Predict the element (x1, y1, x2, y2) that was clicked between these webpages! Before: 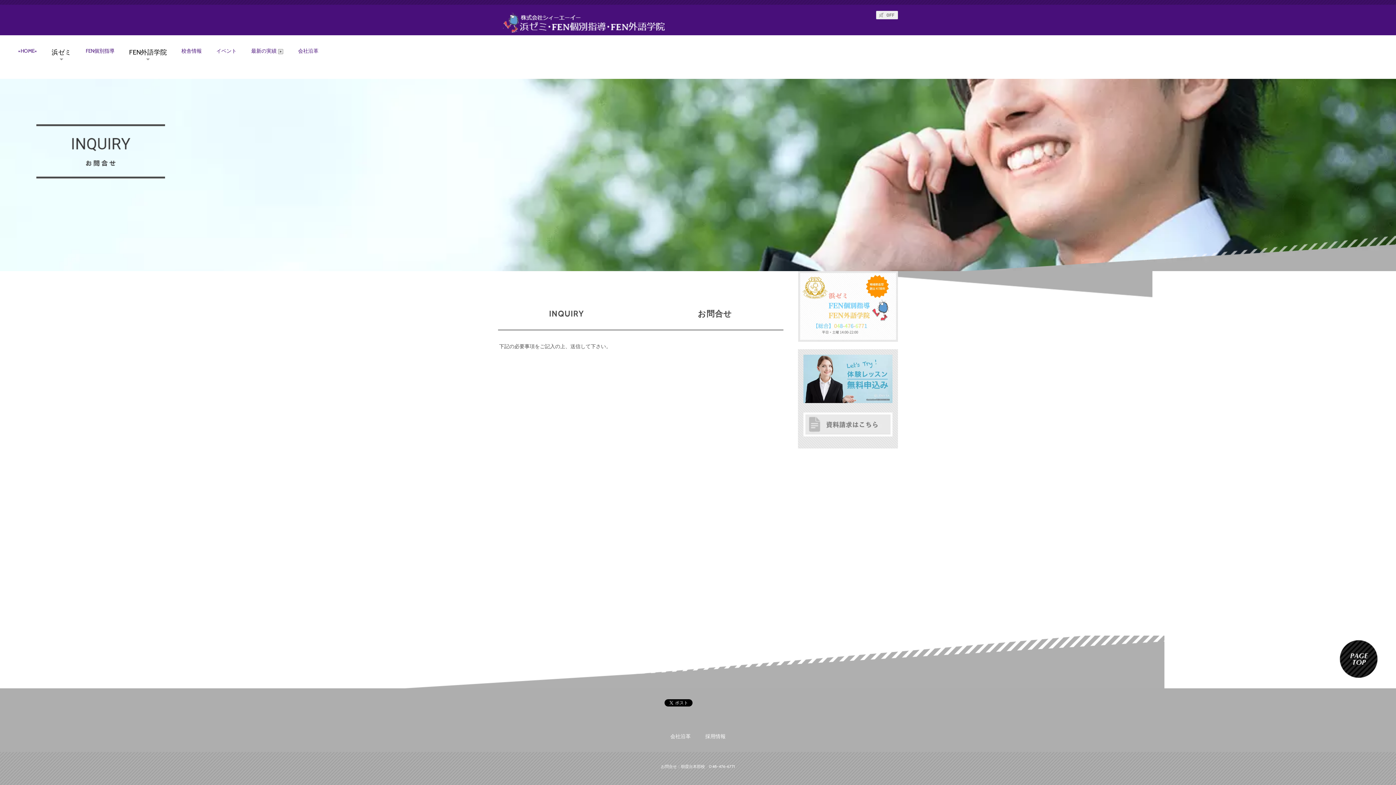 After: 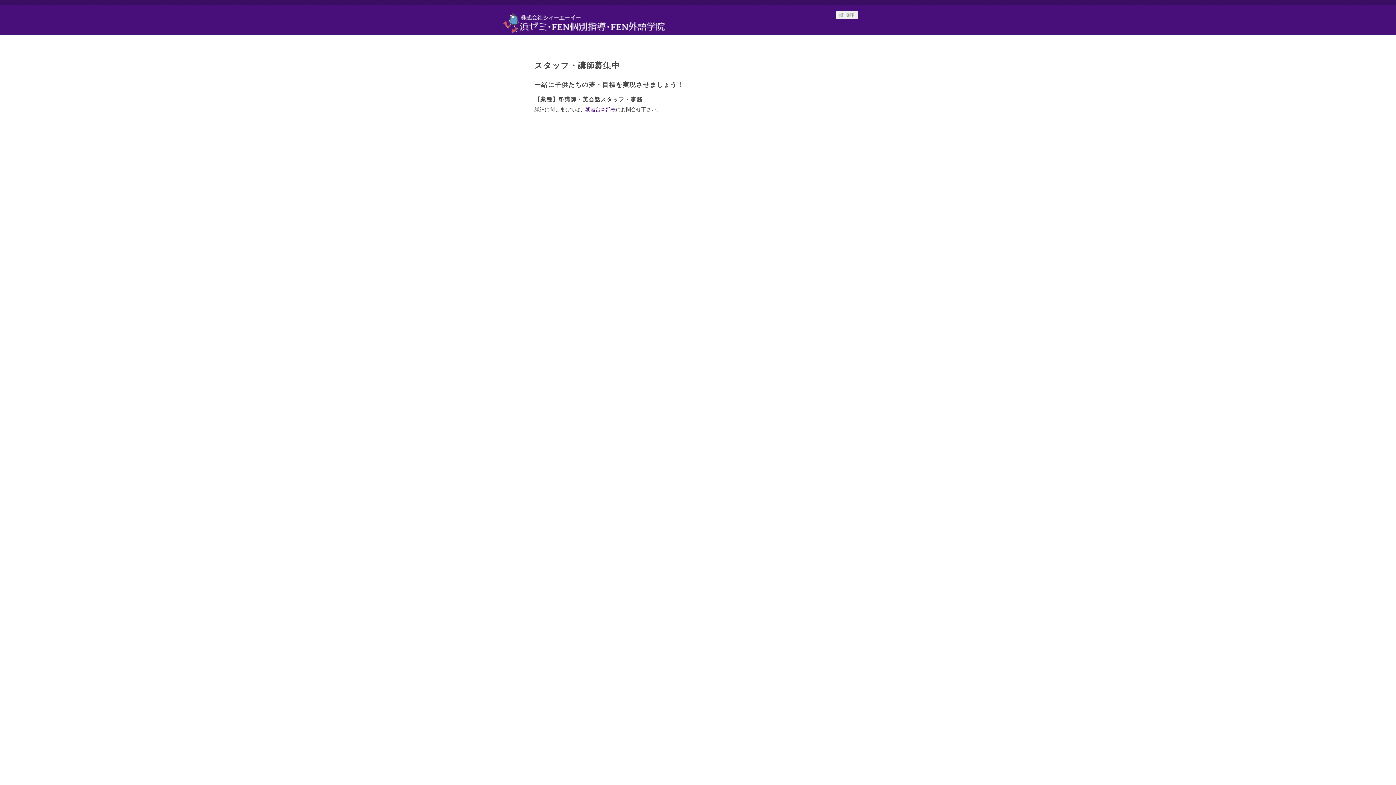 Action: bbox: (698, 732, 733, 741) label: 採用情報